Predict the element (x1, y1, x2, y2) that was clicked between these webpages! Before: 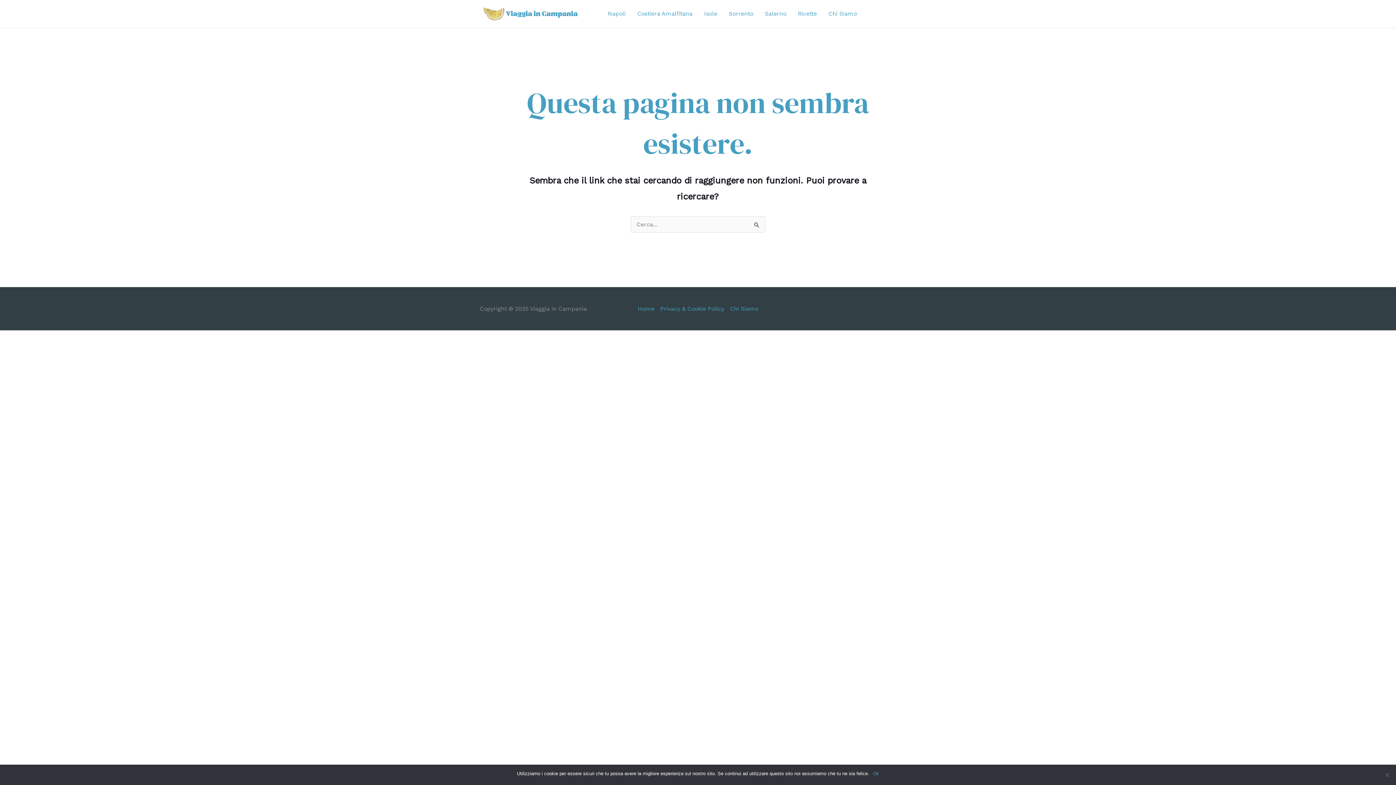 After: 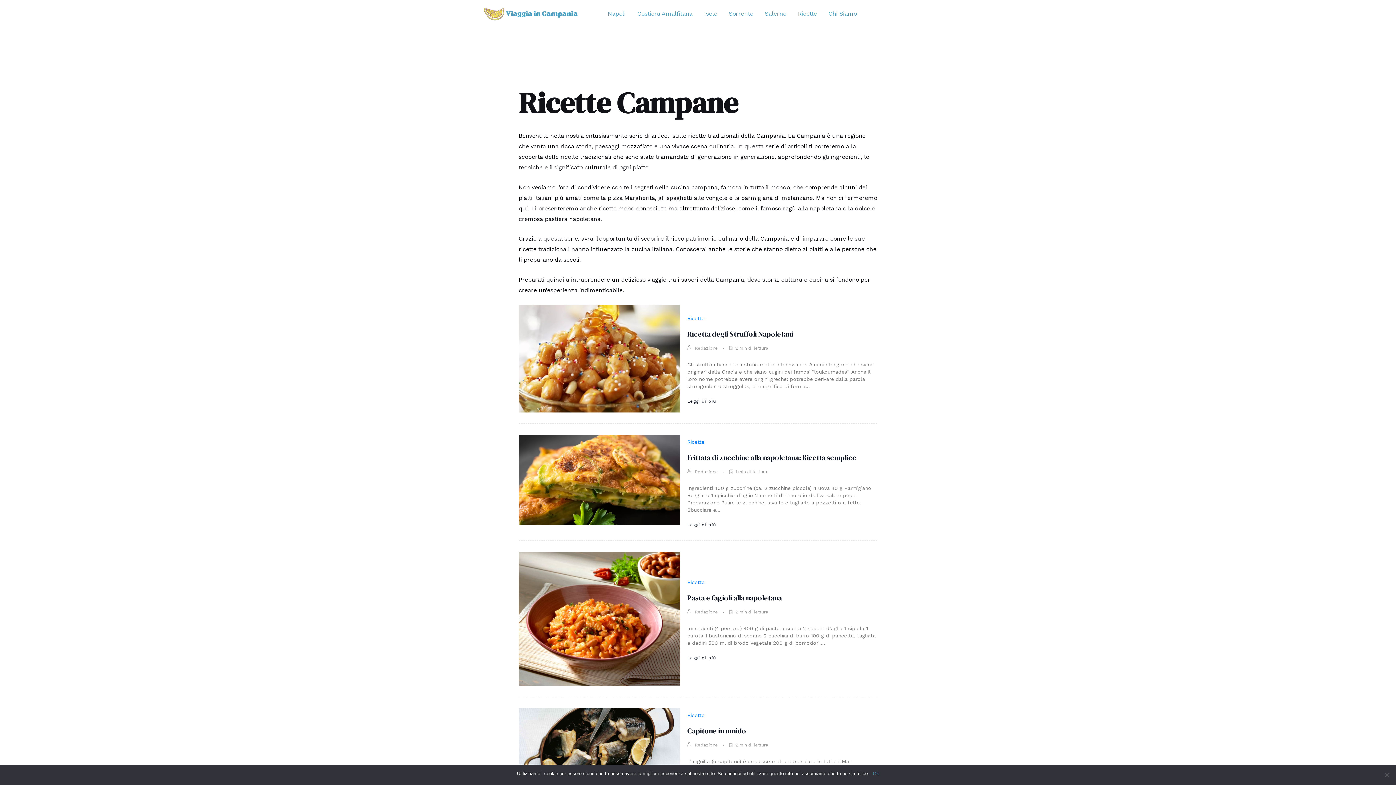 Action: bbox: (792, 8, 822, 19) label: Ricette